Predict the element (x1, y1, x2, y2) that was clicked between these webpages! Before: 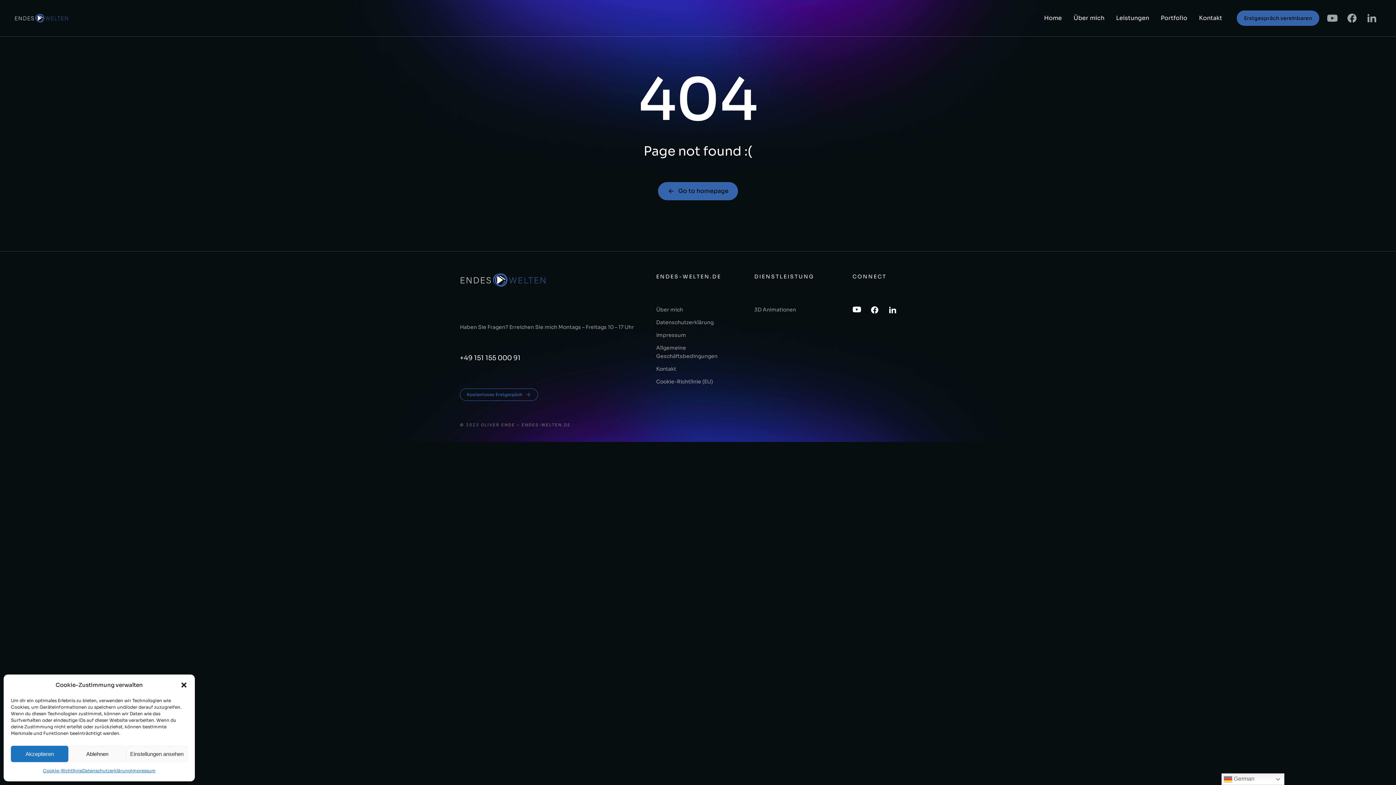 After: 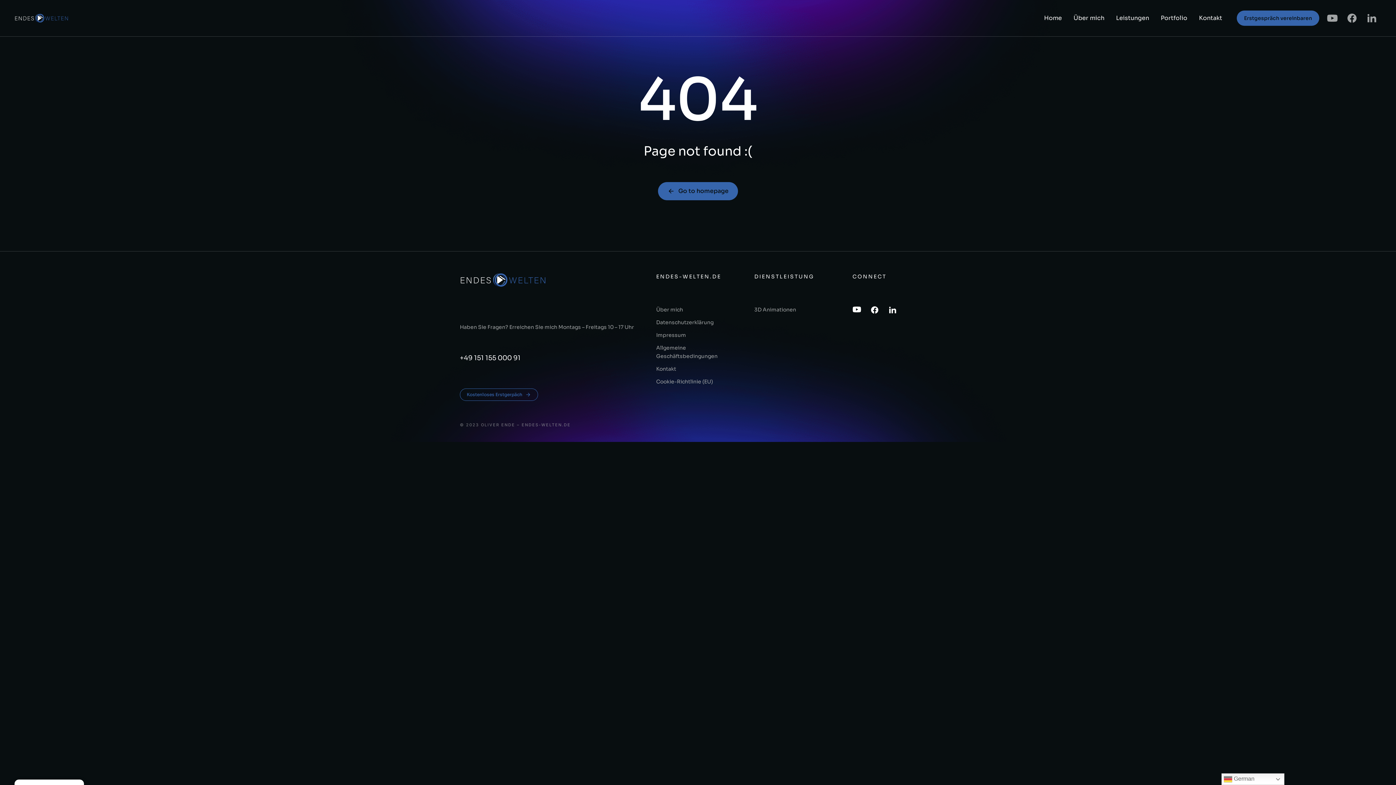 Action: label: Dialog schließen bbox: (180, 681, 187, 689)